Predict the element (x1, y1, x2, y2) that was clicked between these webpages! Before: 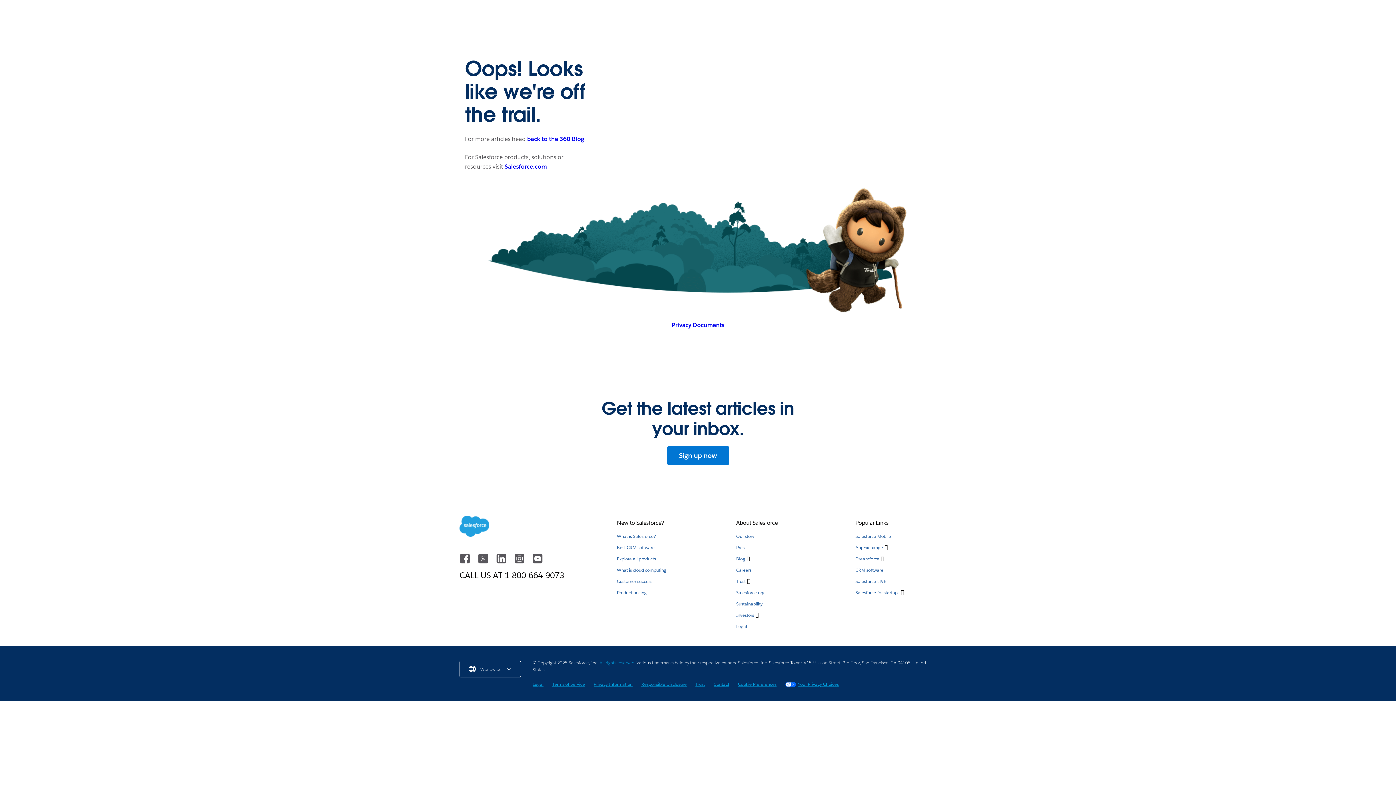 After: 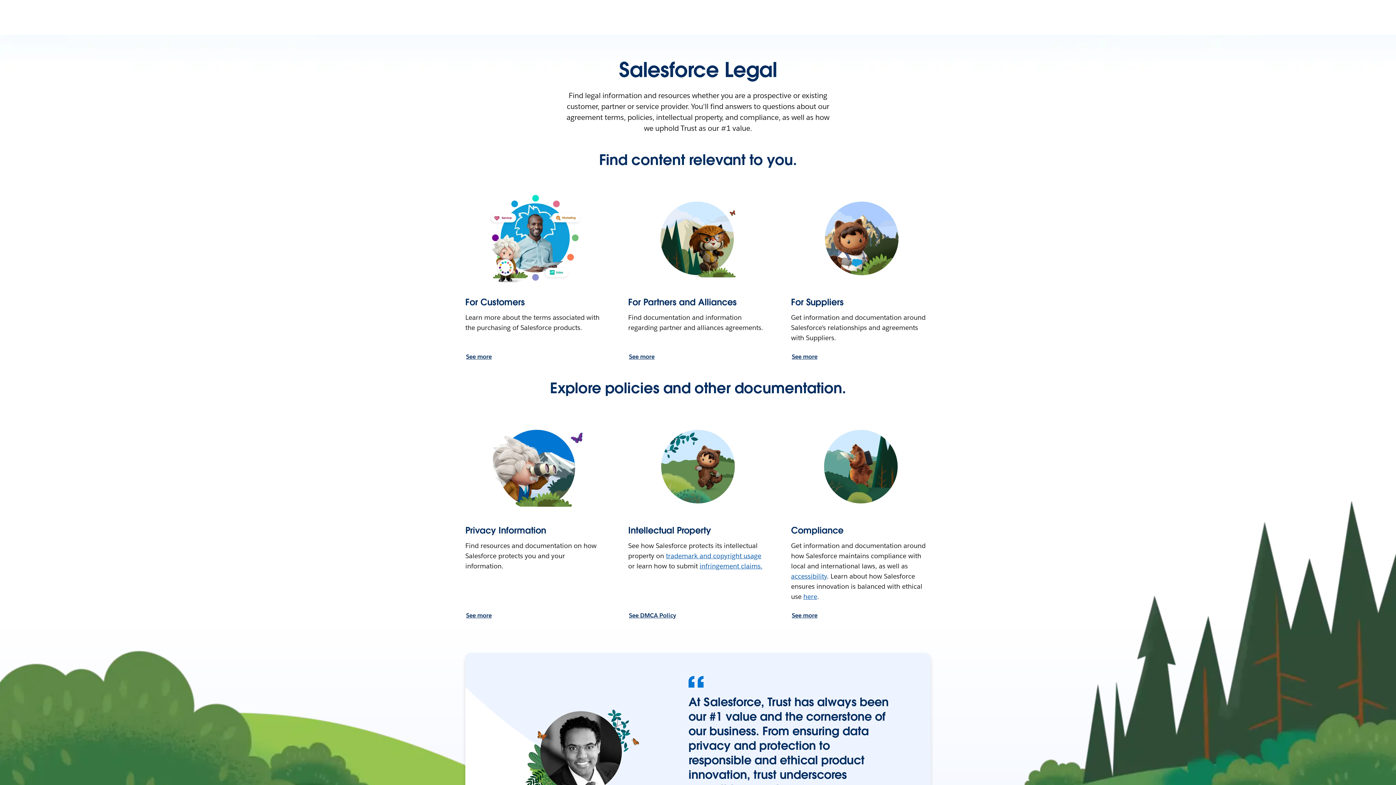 Action: label: Legal bbox: (532, 681, 543, 687)